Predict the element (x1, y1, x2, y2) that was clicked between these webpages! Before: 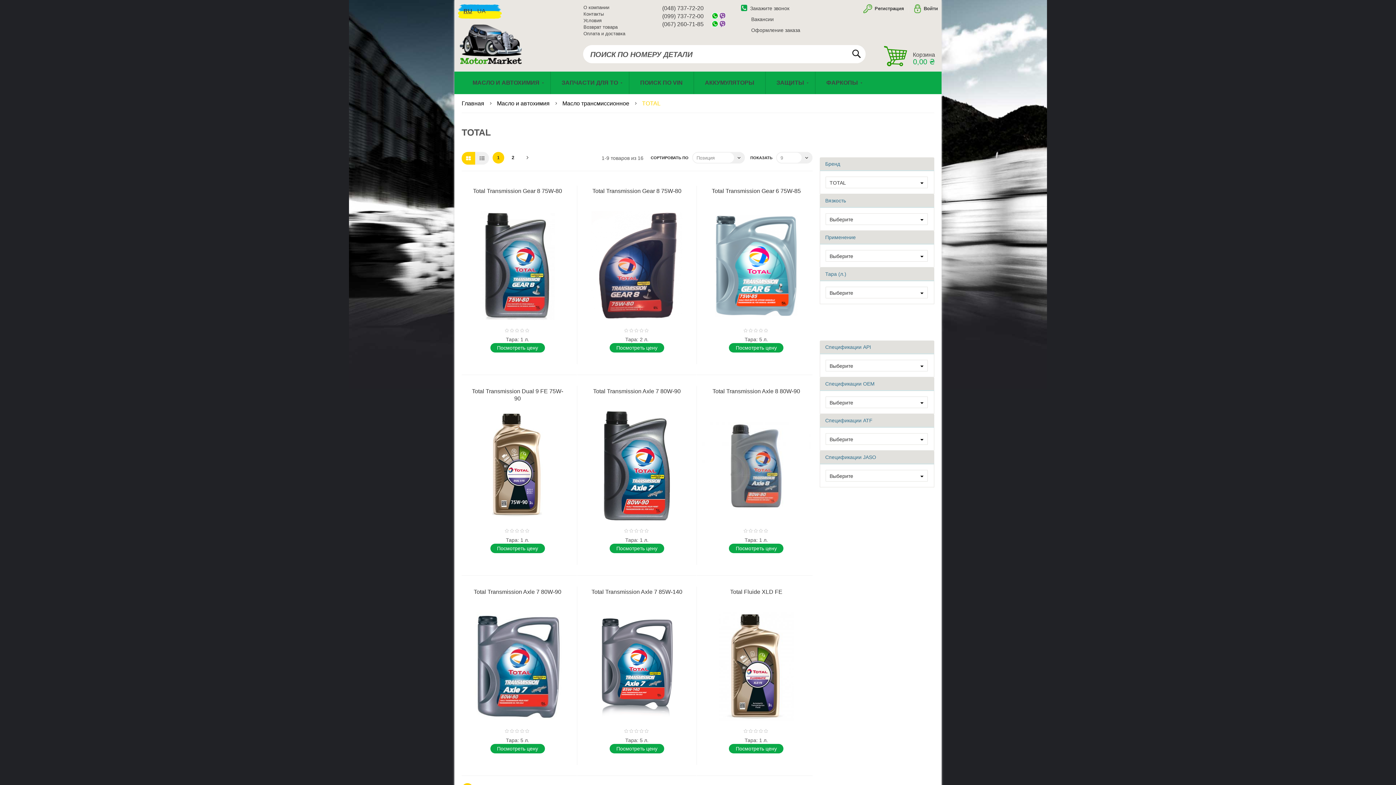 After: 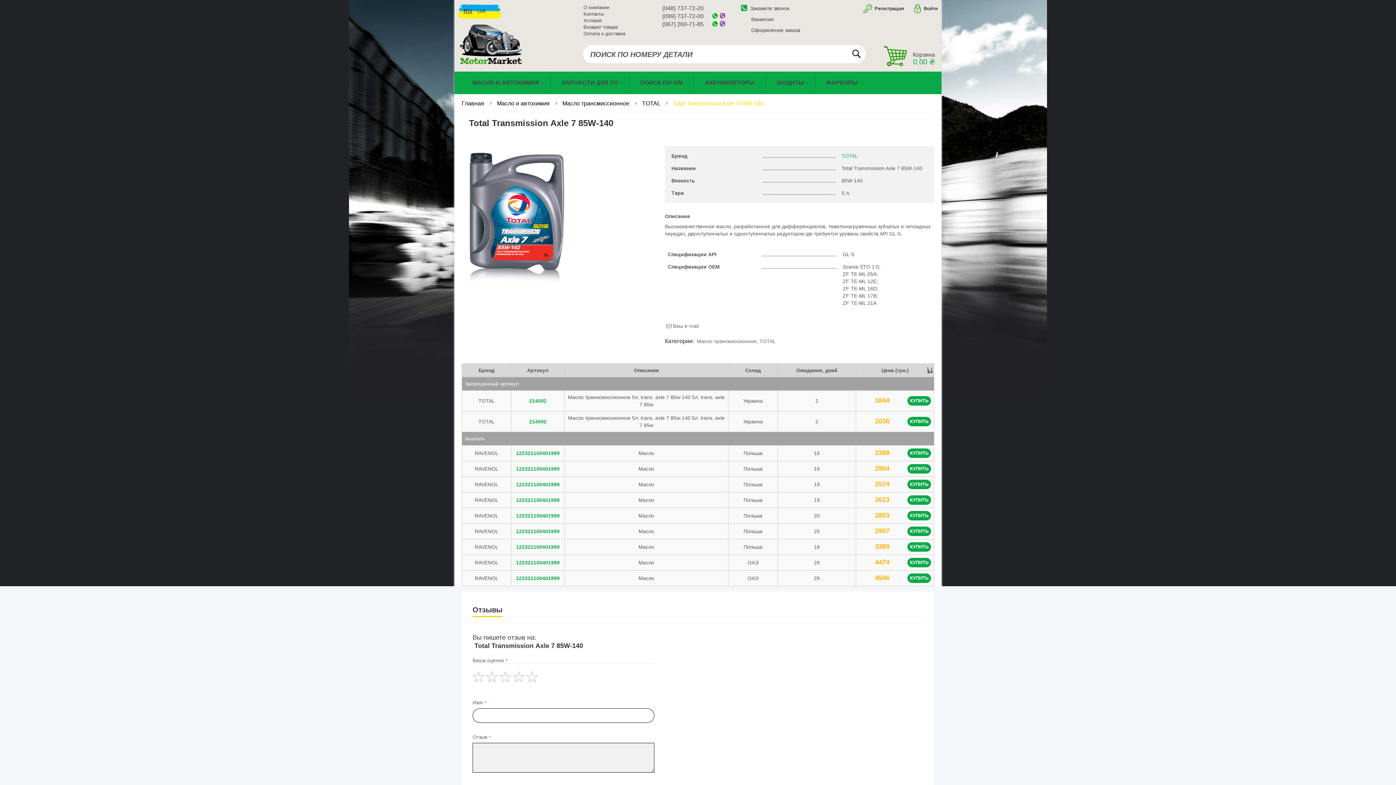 Action: bbox: (591, 588, 682, 595) label: Total Transmission Axle 7 85W-140